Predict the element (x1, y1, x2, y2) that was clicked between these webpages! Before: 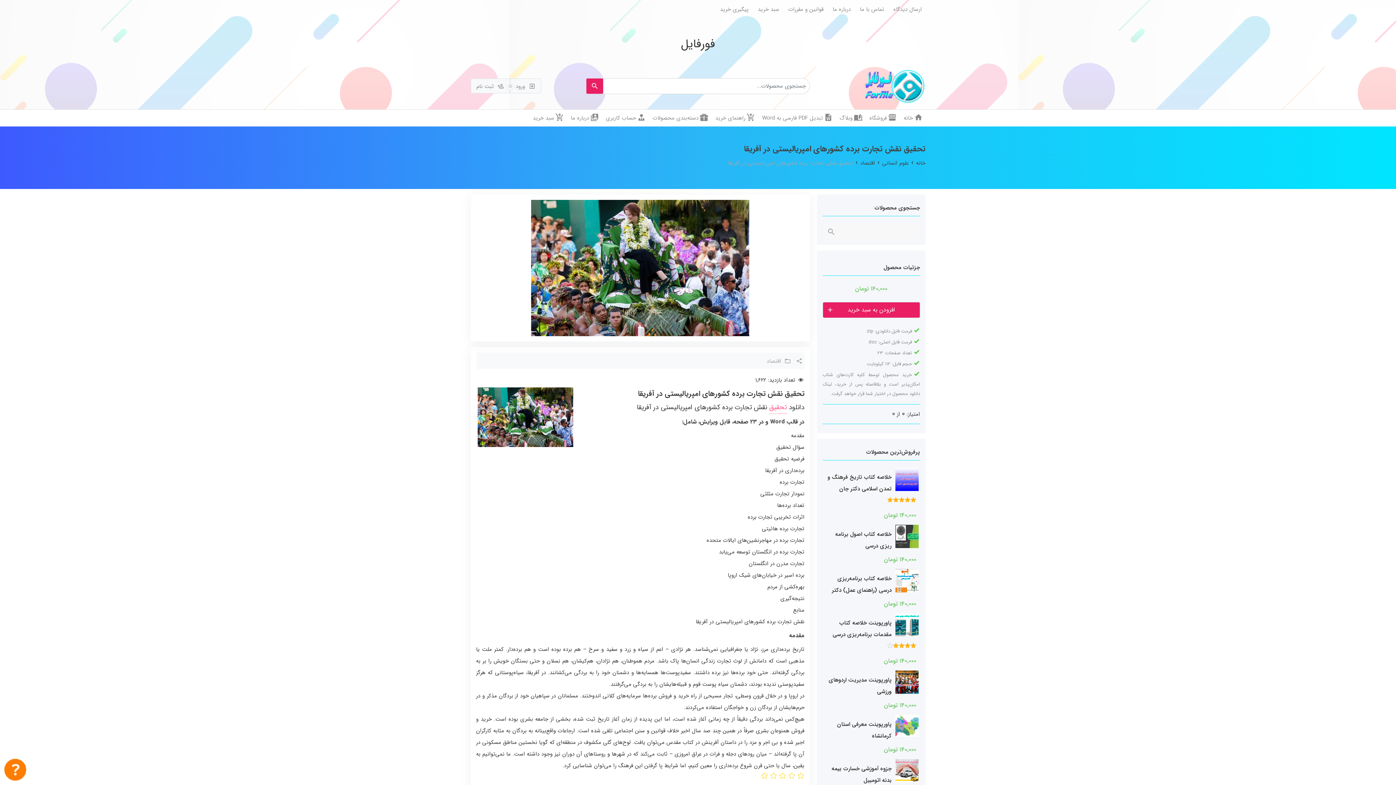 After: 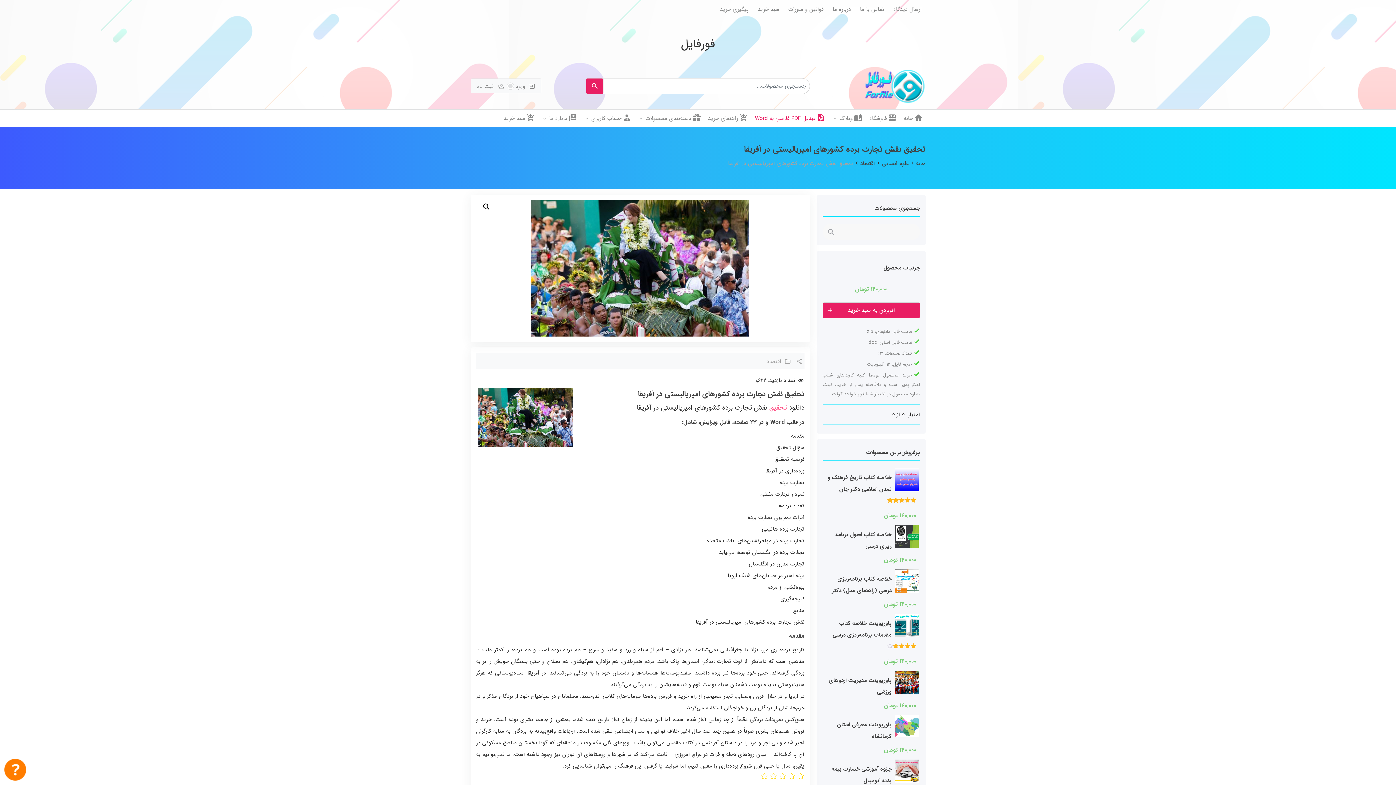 Action: label: تبدیل PDF فارسی به Word bbox: (759, 109, 835, 126)